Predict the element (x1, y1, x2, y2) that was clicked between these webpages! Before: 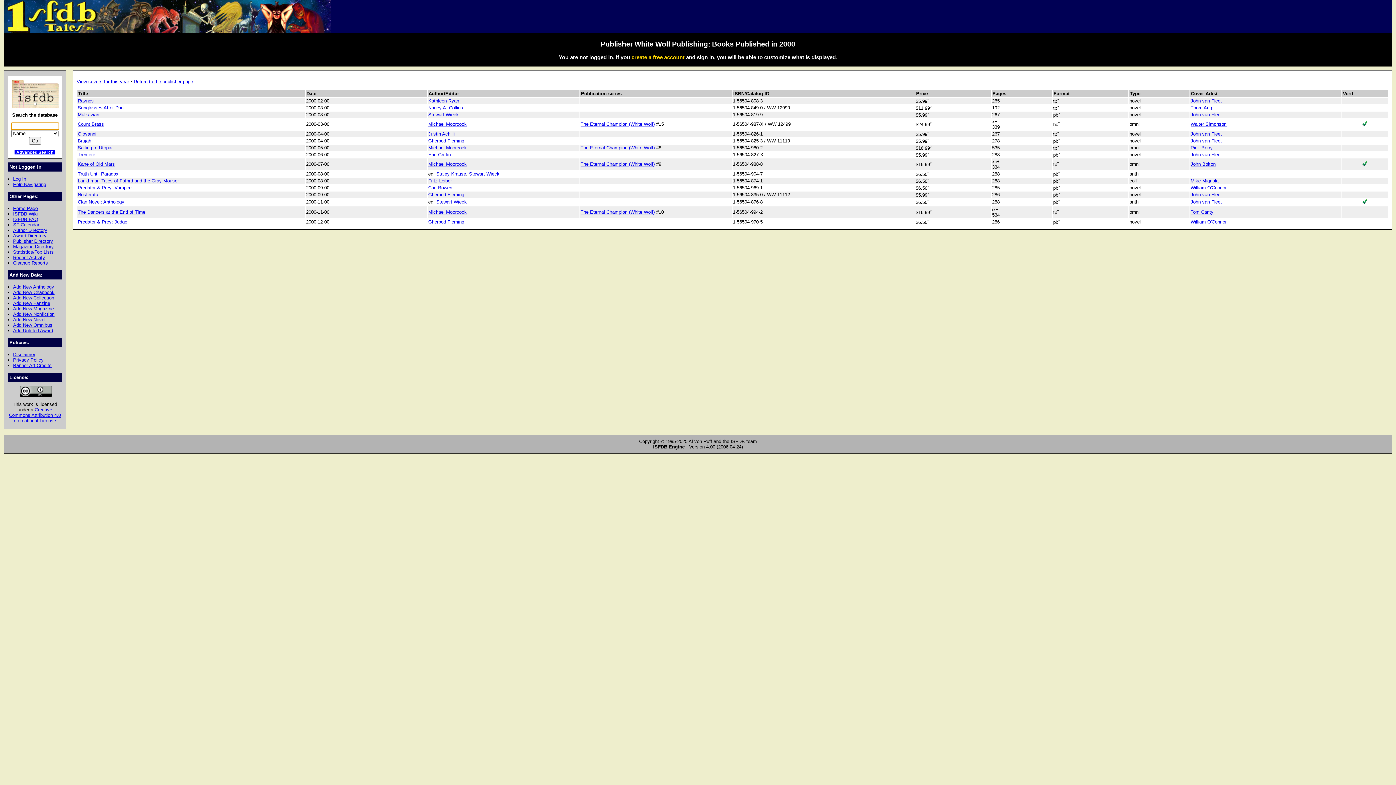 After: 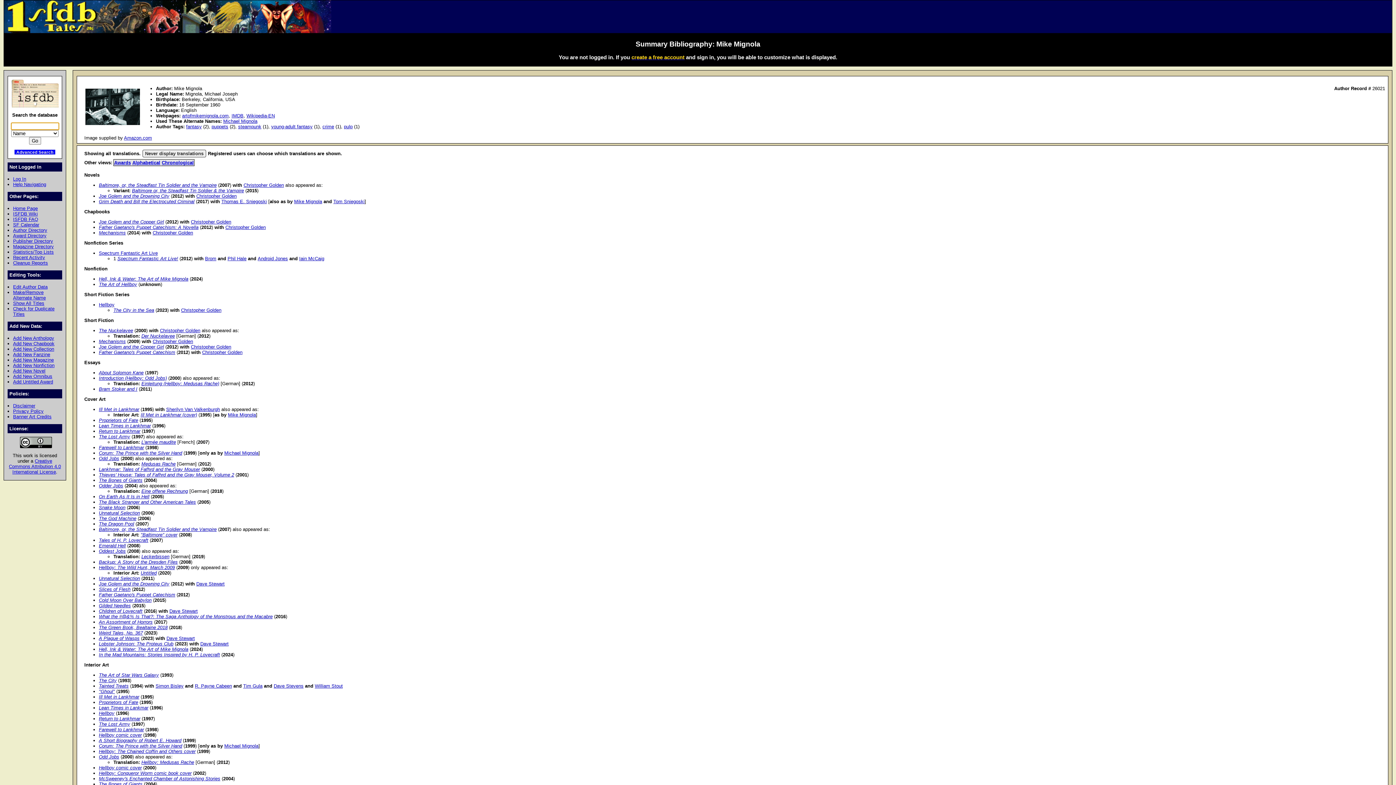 Action: bbox: (1190, 178, 1218, 183) label: Mike Mignola